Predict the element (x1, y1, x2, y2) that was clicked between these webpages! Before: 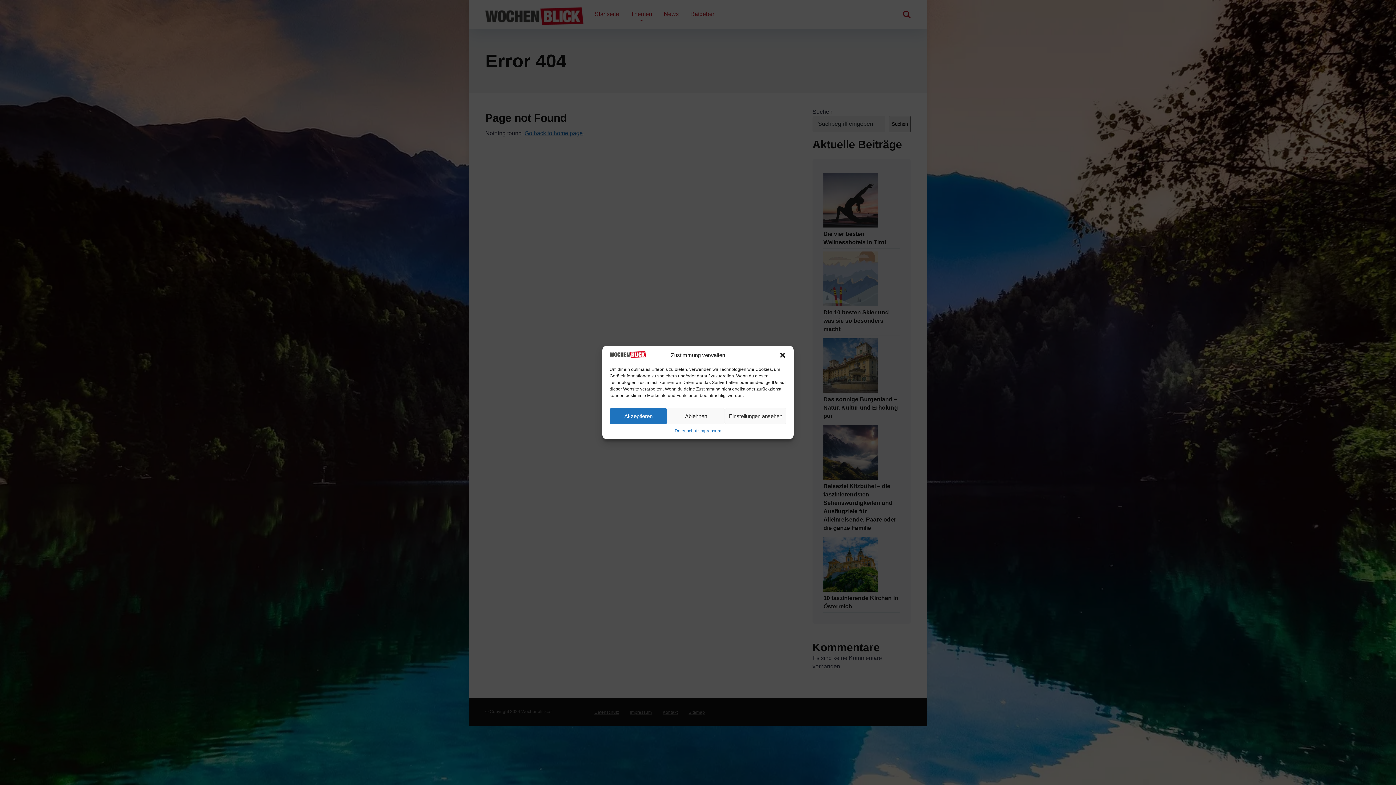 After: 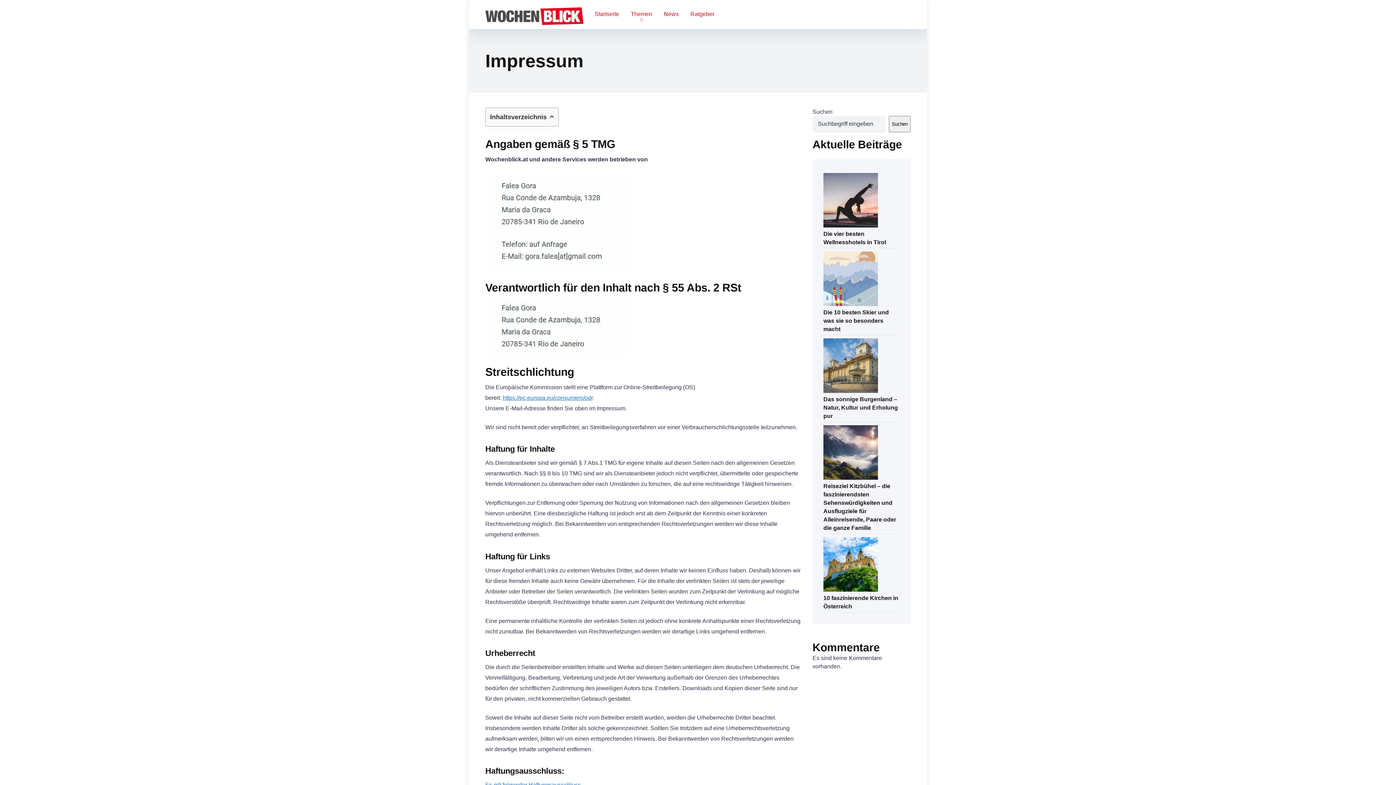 Action: label: Impressum bbox: (699, 428, 721, 434)